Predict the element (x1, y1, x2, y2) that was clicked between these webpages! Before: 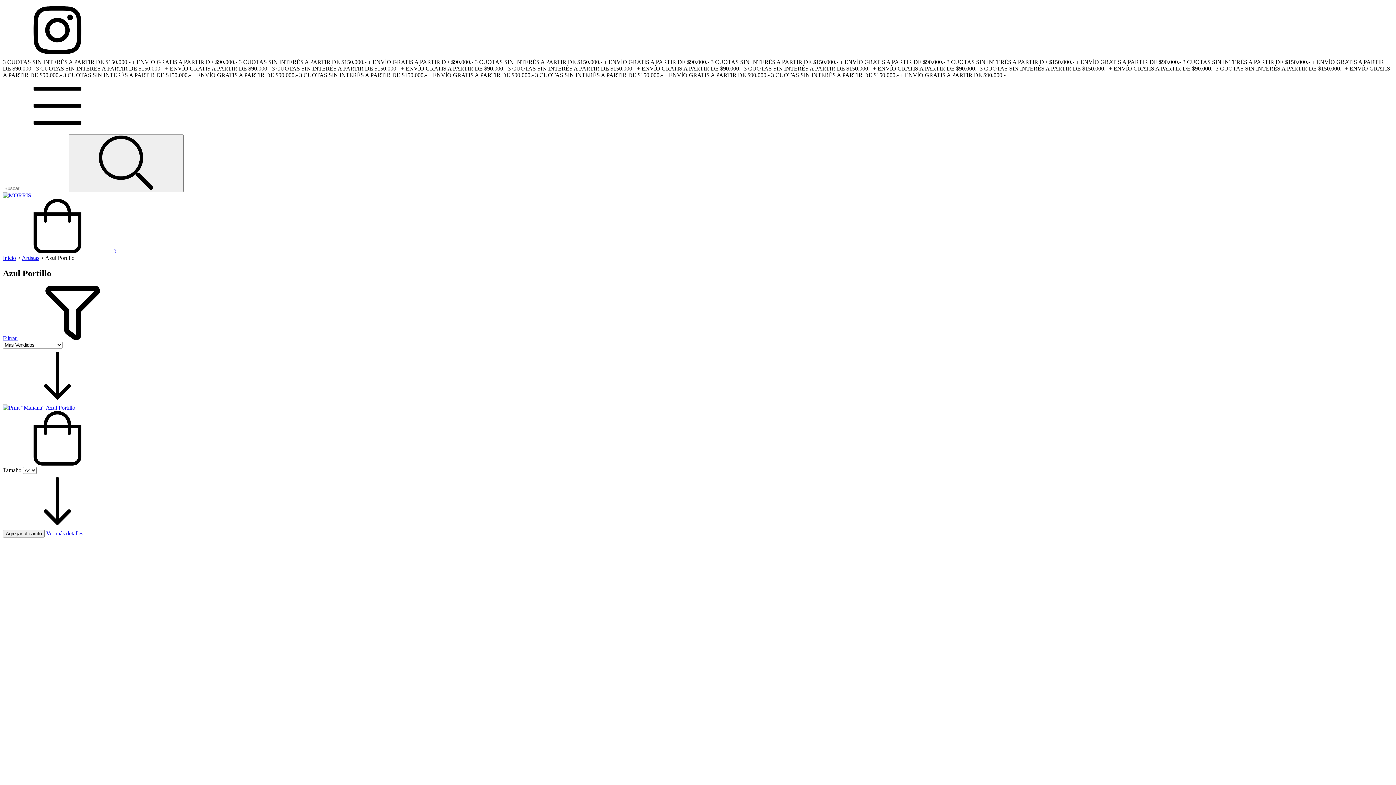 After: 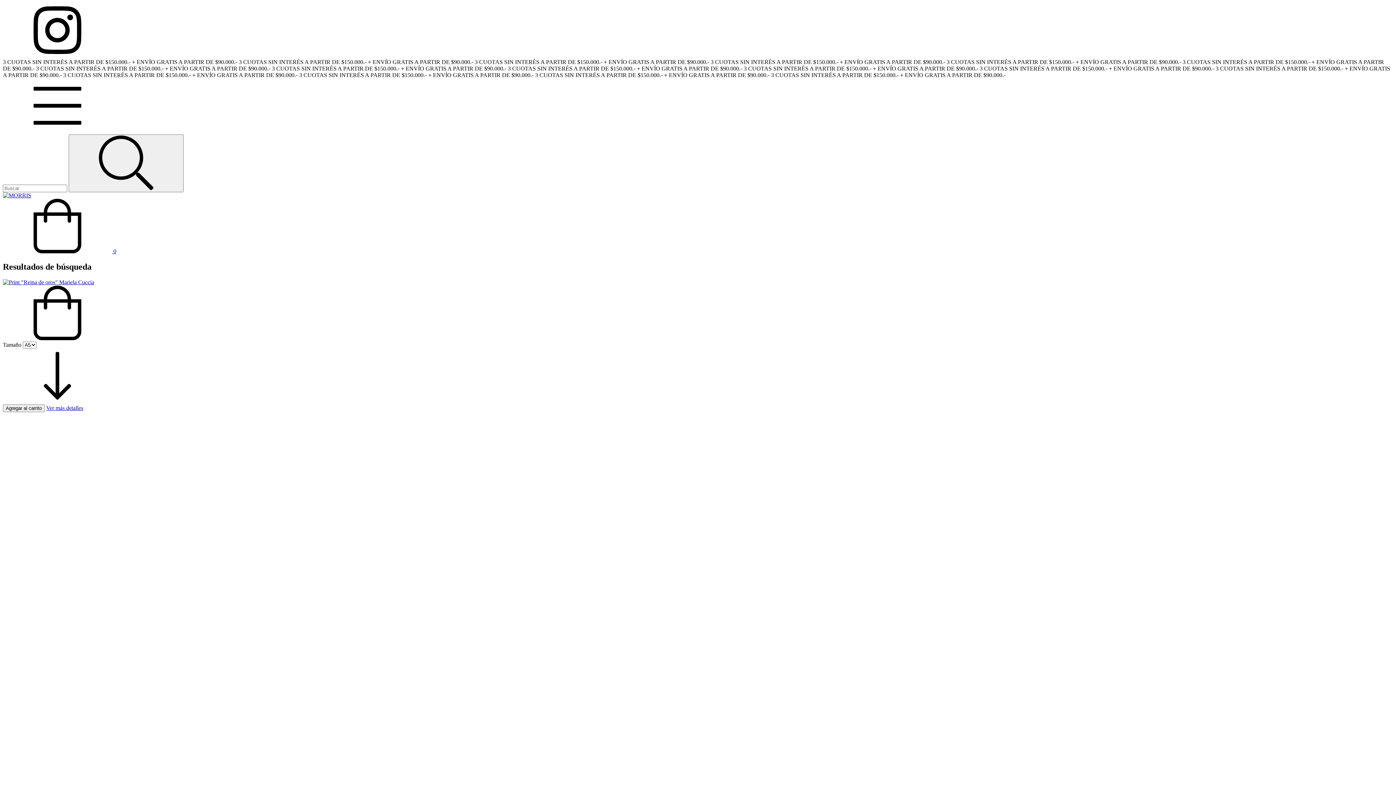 Action: bbox: (68, 134, 183, 192) label: Buscar